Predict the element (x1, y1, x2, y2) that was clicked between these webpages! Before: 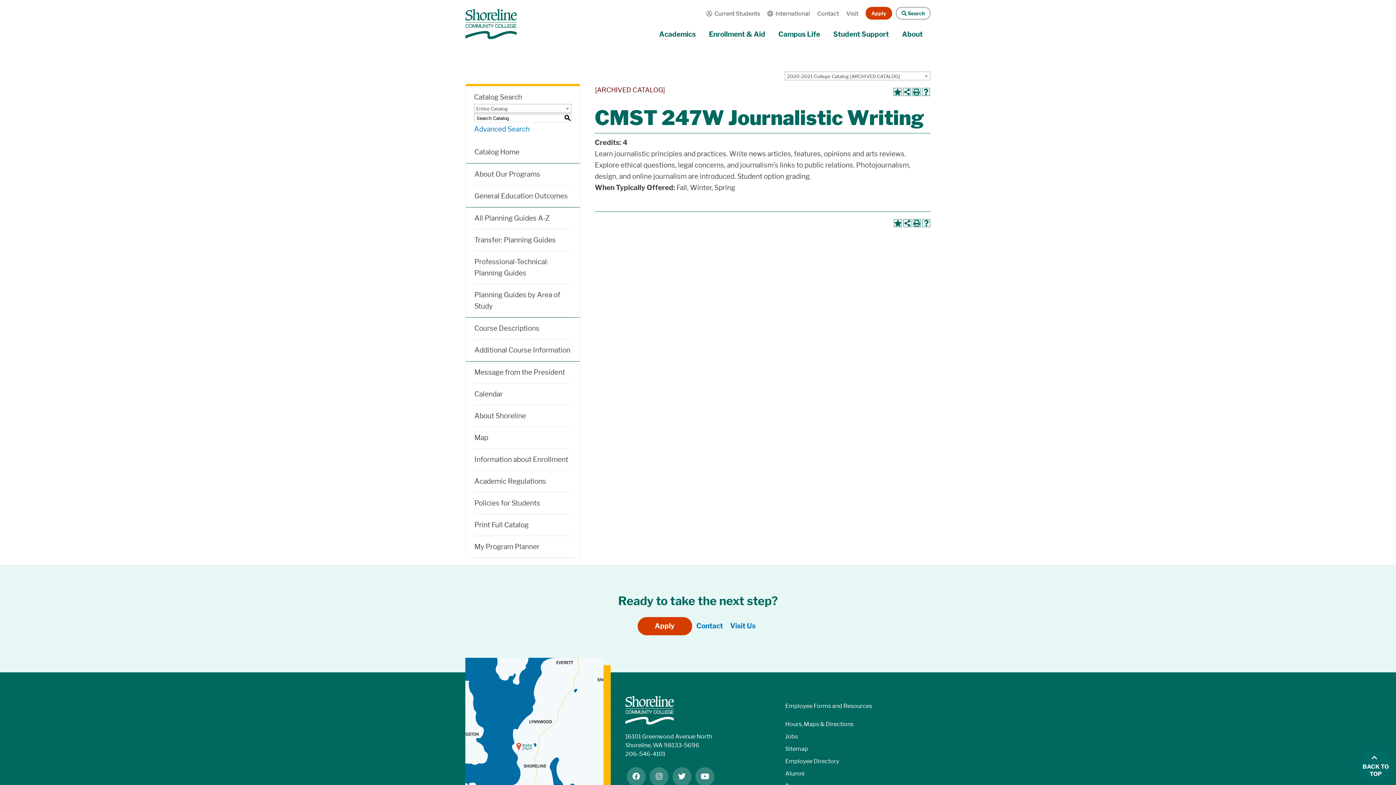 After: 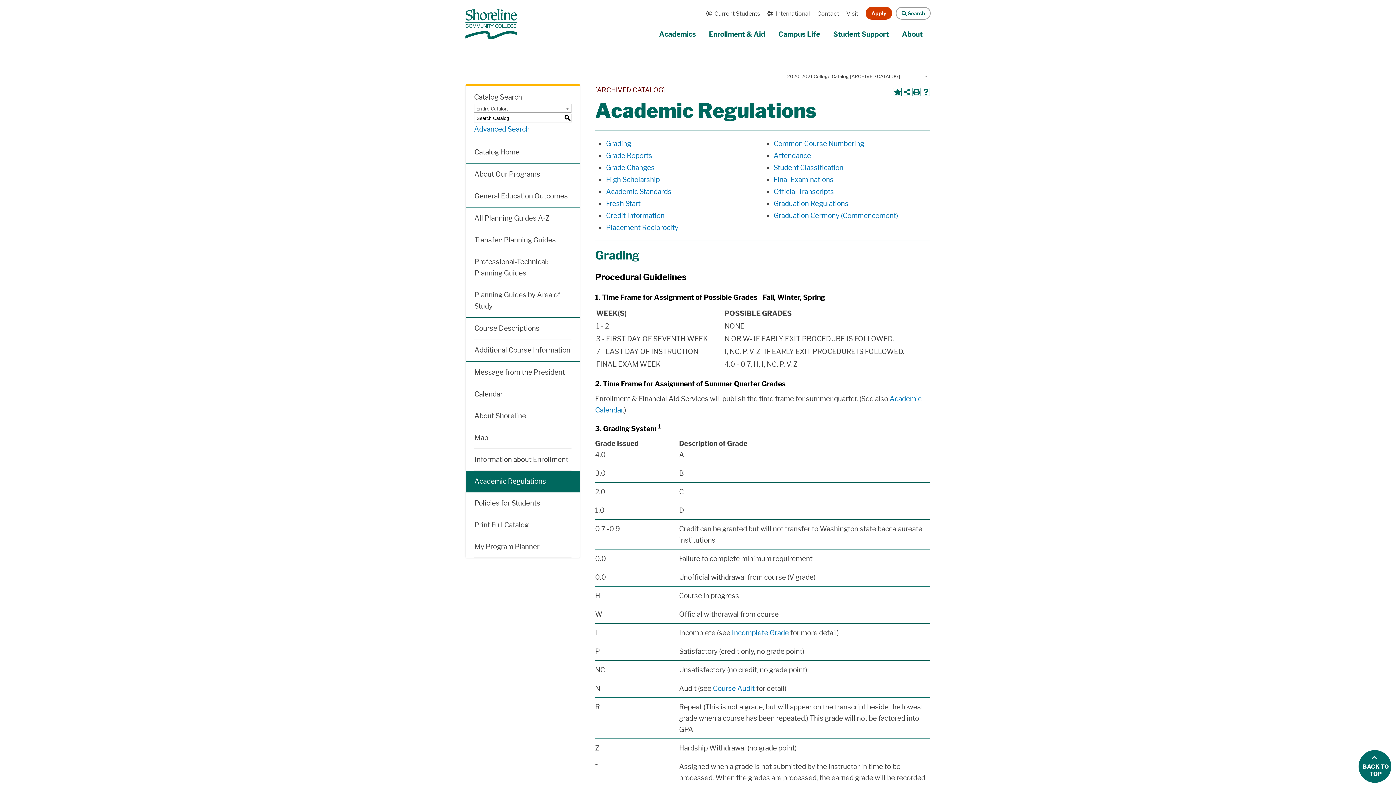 Action: label: Academic Regulations bbox: (474, 470, 571, 492)